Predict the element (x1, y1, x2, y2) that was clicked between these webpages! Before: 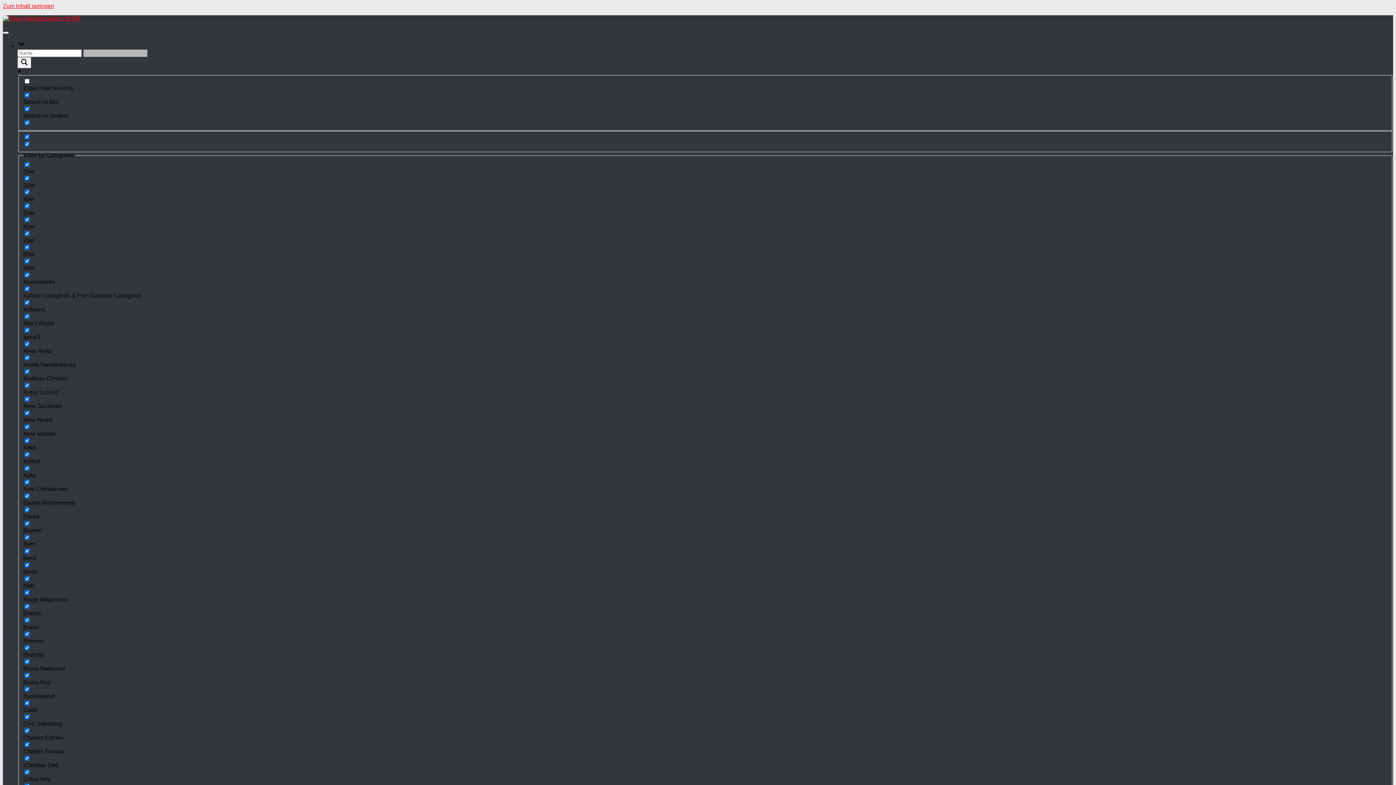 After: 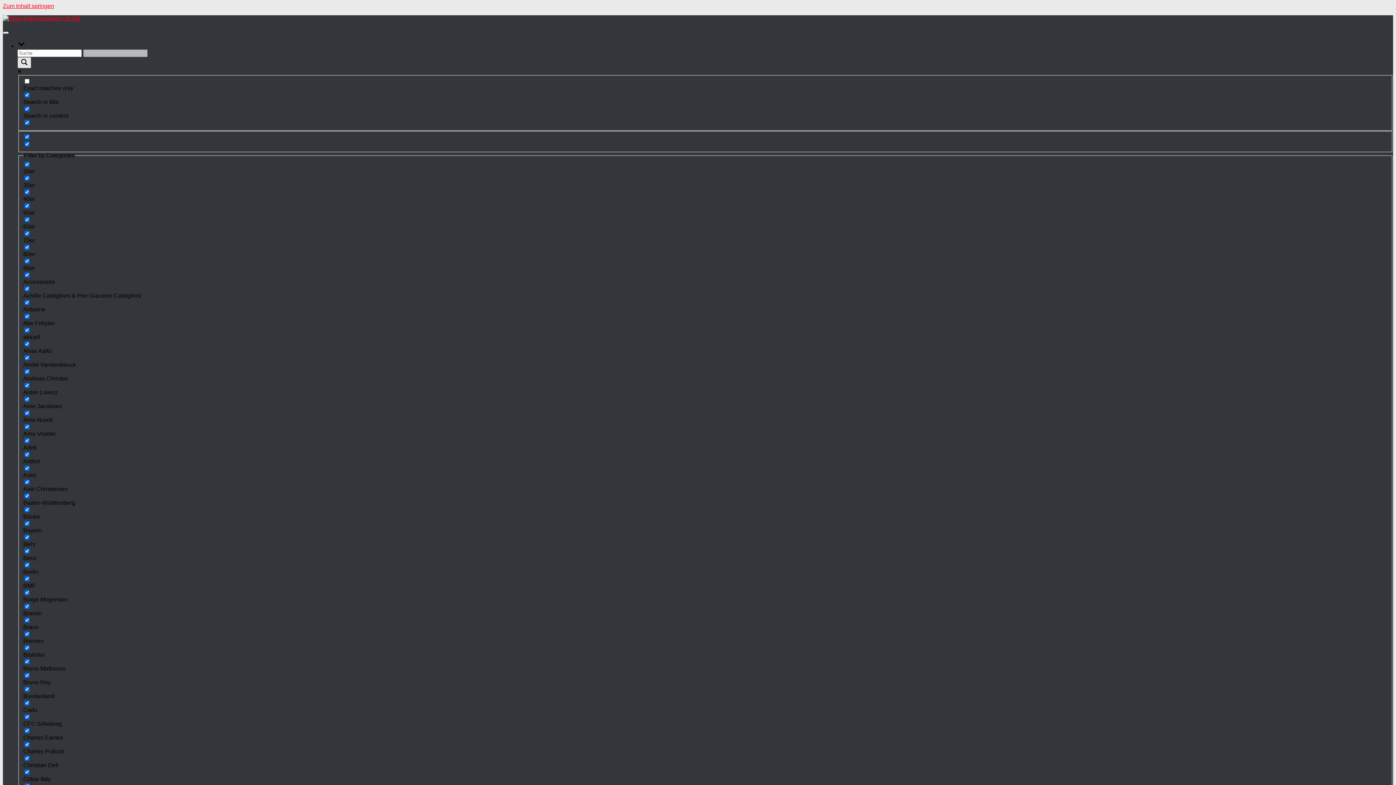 Action: bbox: (17, 57, 31, 68) label: Search magnifier button